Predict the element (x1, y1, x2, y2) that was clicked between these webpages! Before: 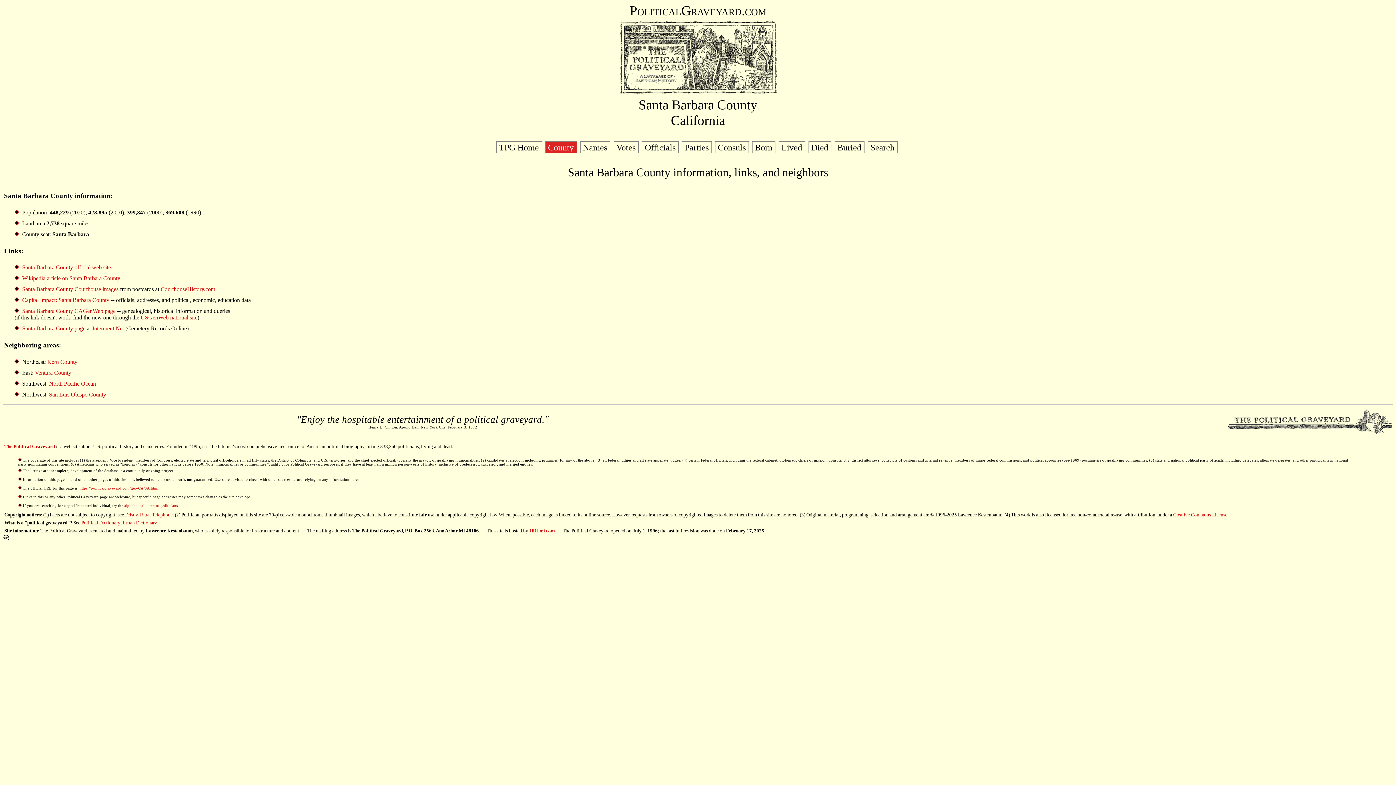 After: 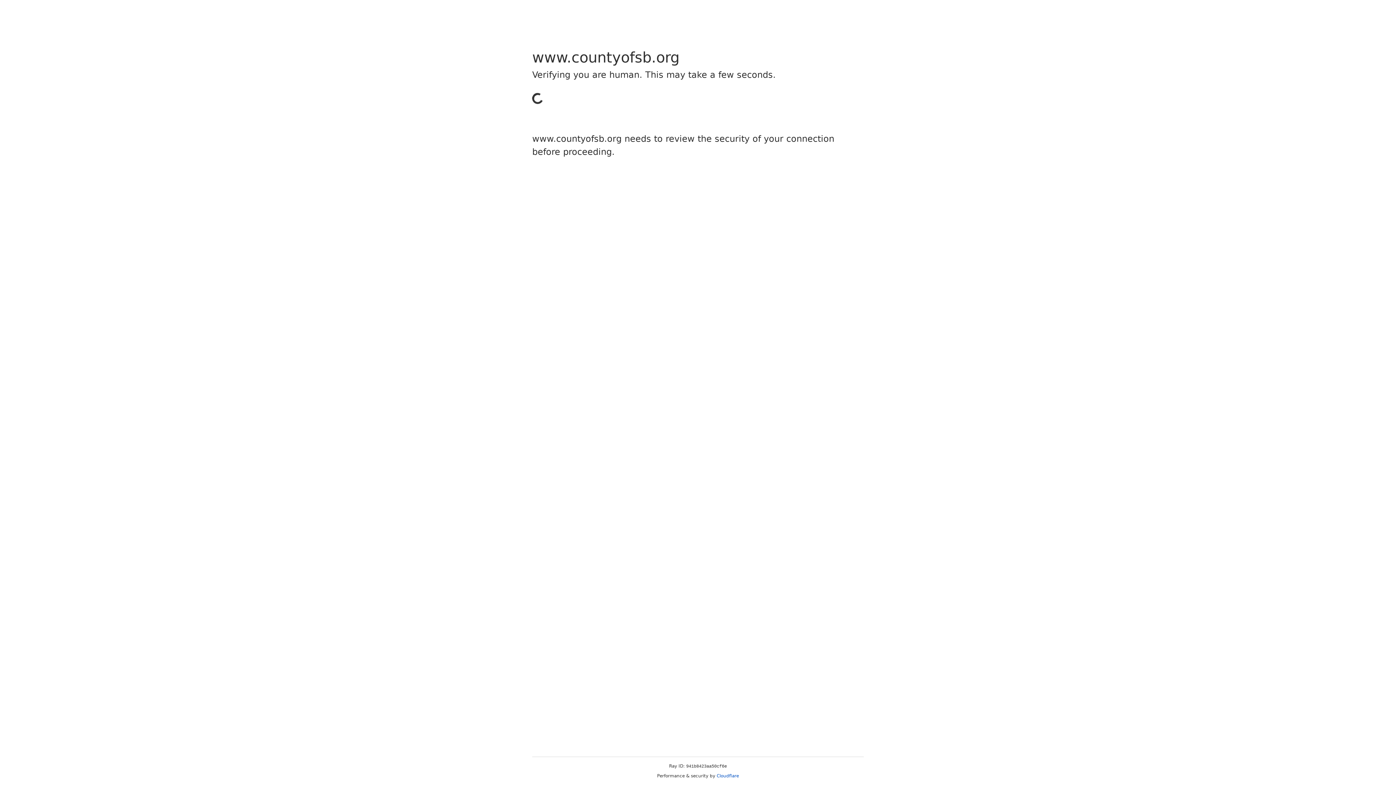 Action: label: Santa Barbara County official web site bbox: (22, 264, 110, 270)